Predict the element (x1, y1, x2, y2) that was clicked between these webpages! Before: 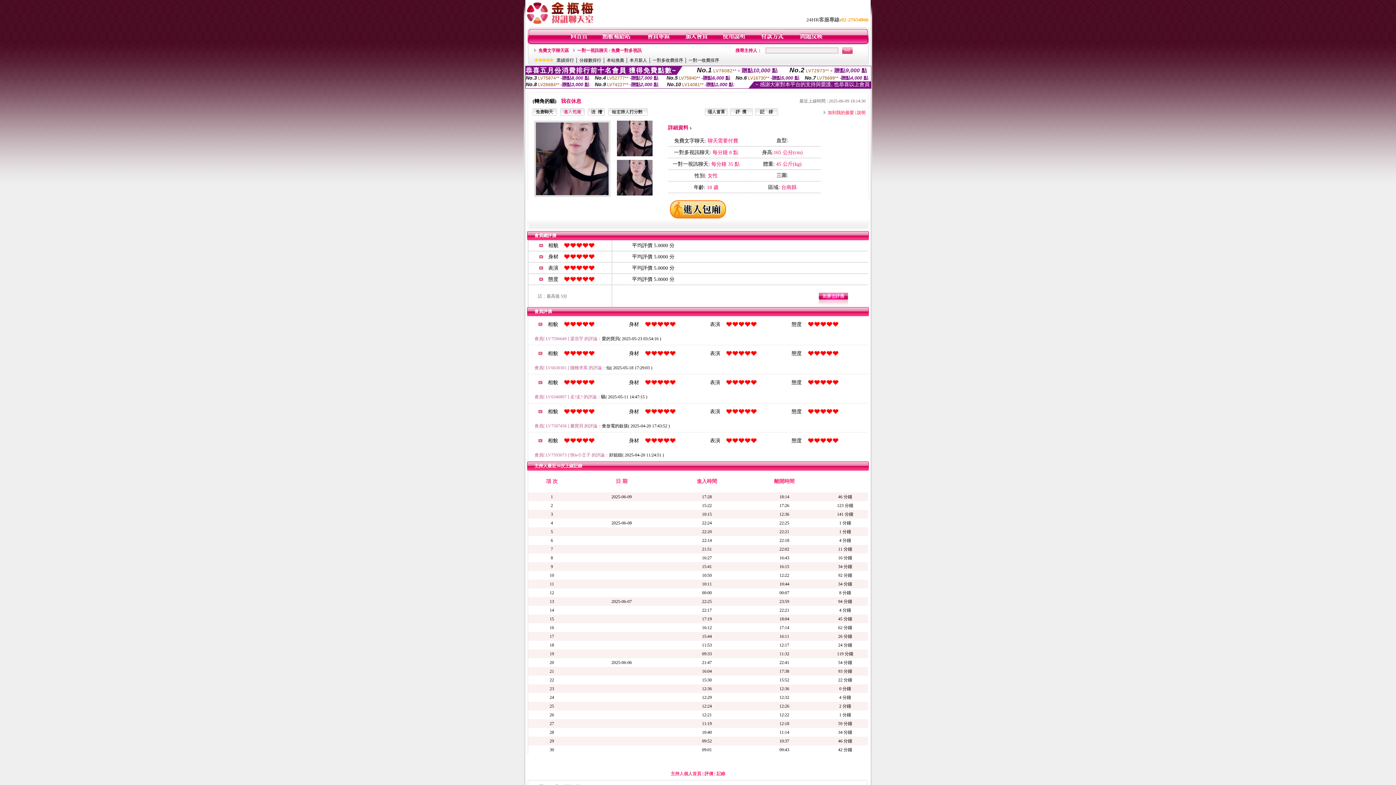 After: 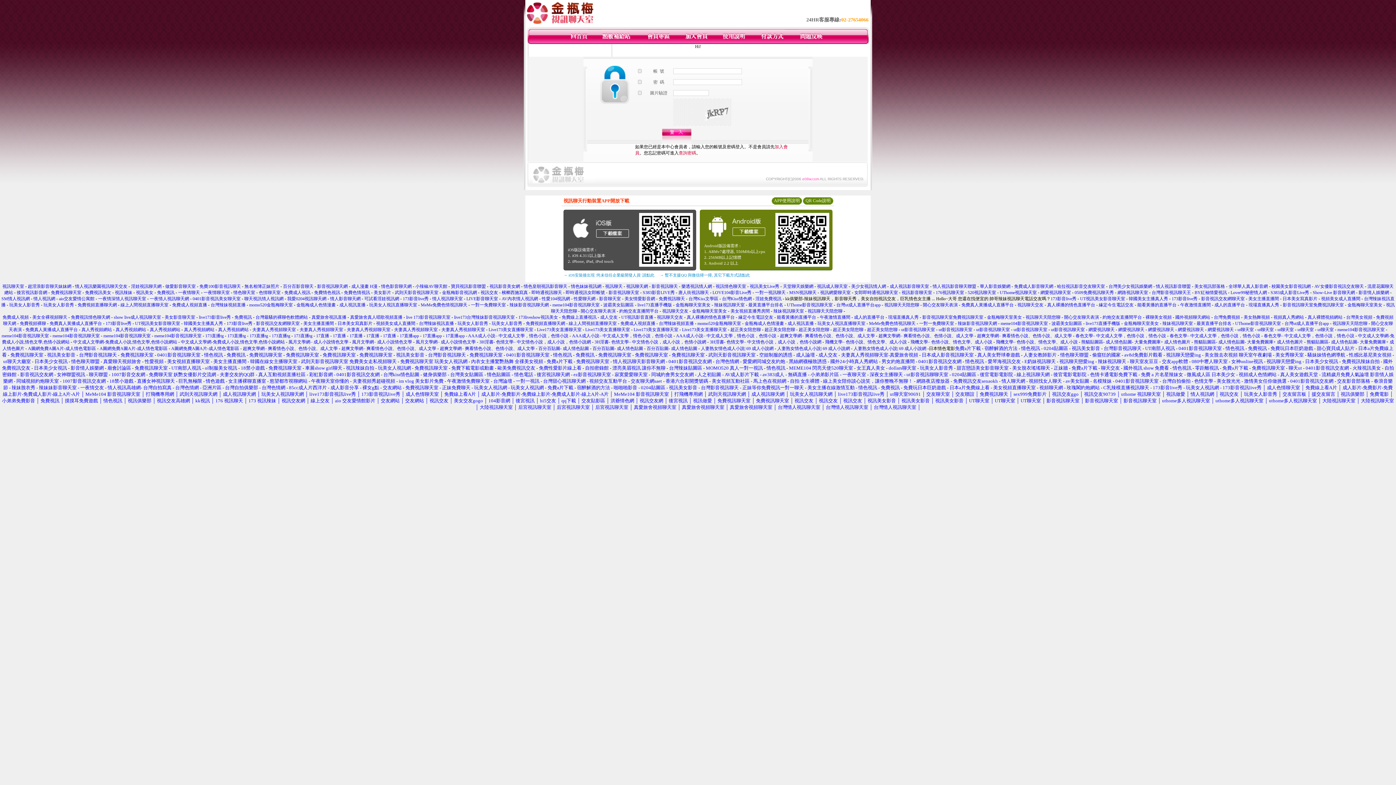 Action: bbox: (759, 40, 784, 45)